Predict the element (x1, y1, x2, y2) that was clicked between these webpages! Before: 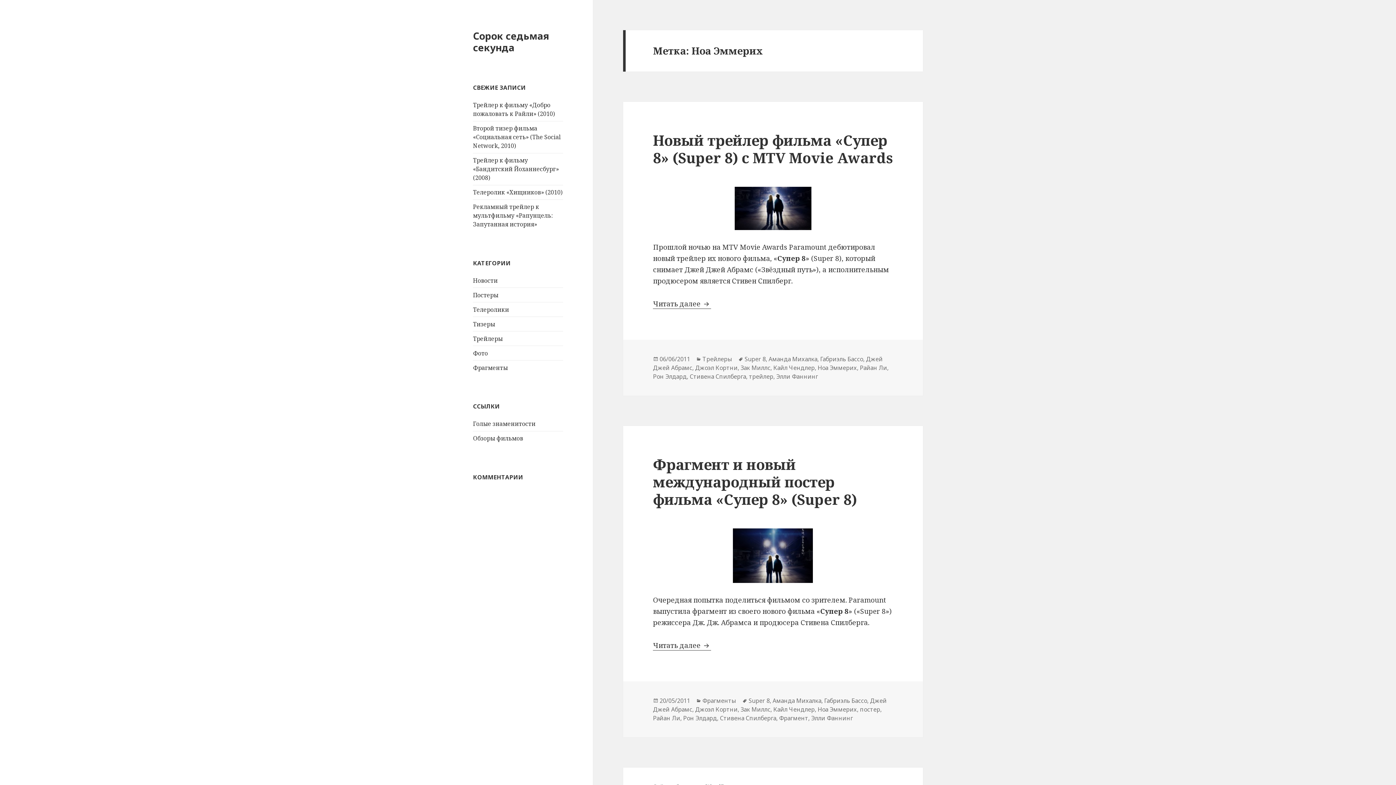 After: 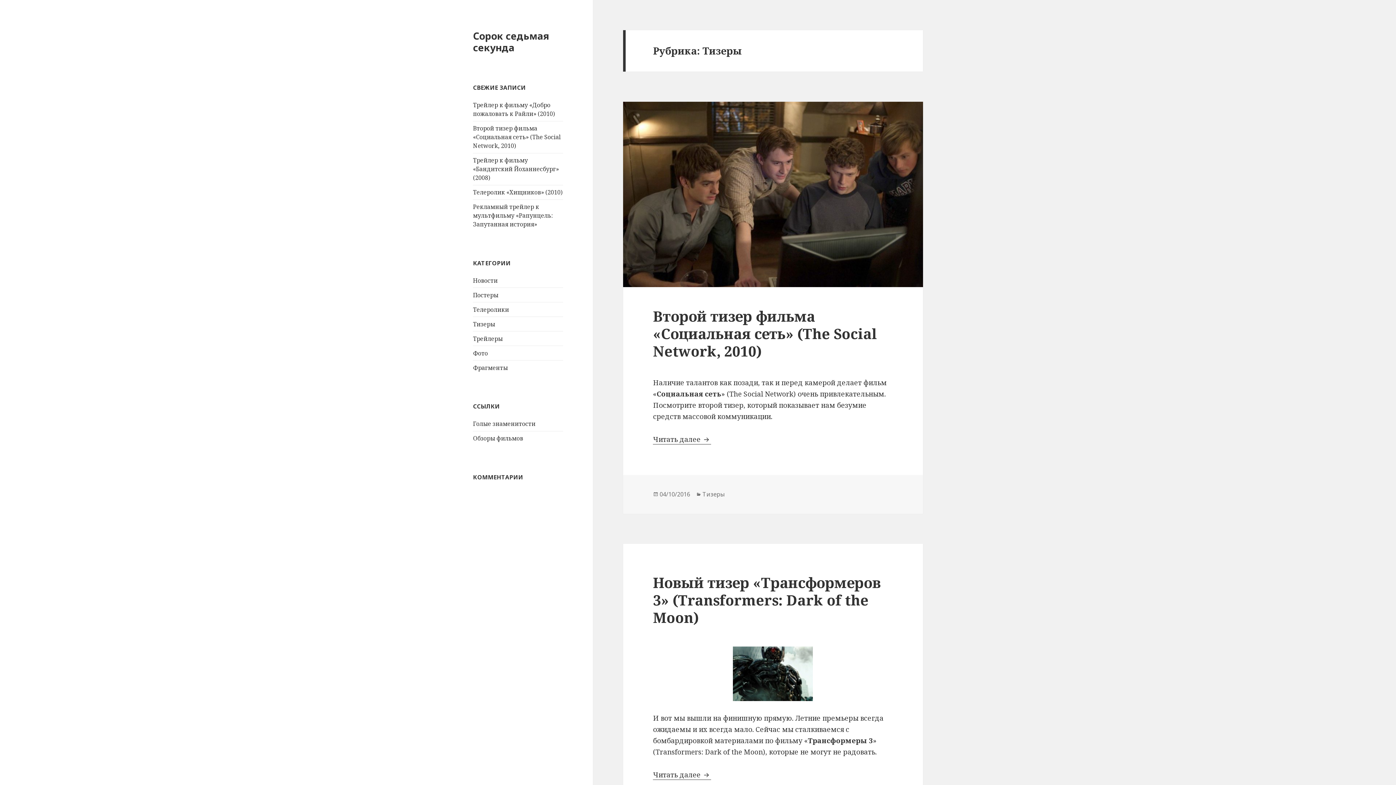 Action: bbox: (473, 320, 495, 328) label: Тизеры